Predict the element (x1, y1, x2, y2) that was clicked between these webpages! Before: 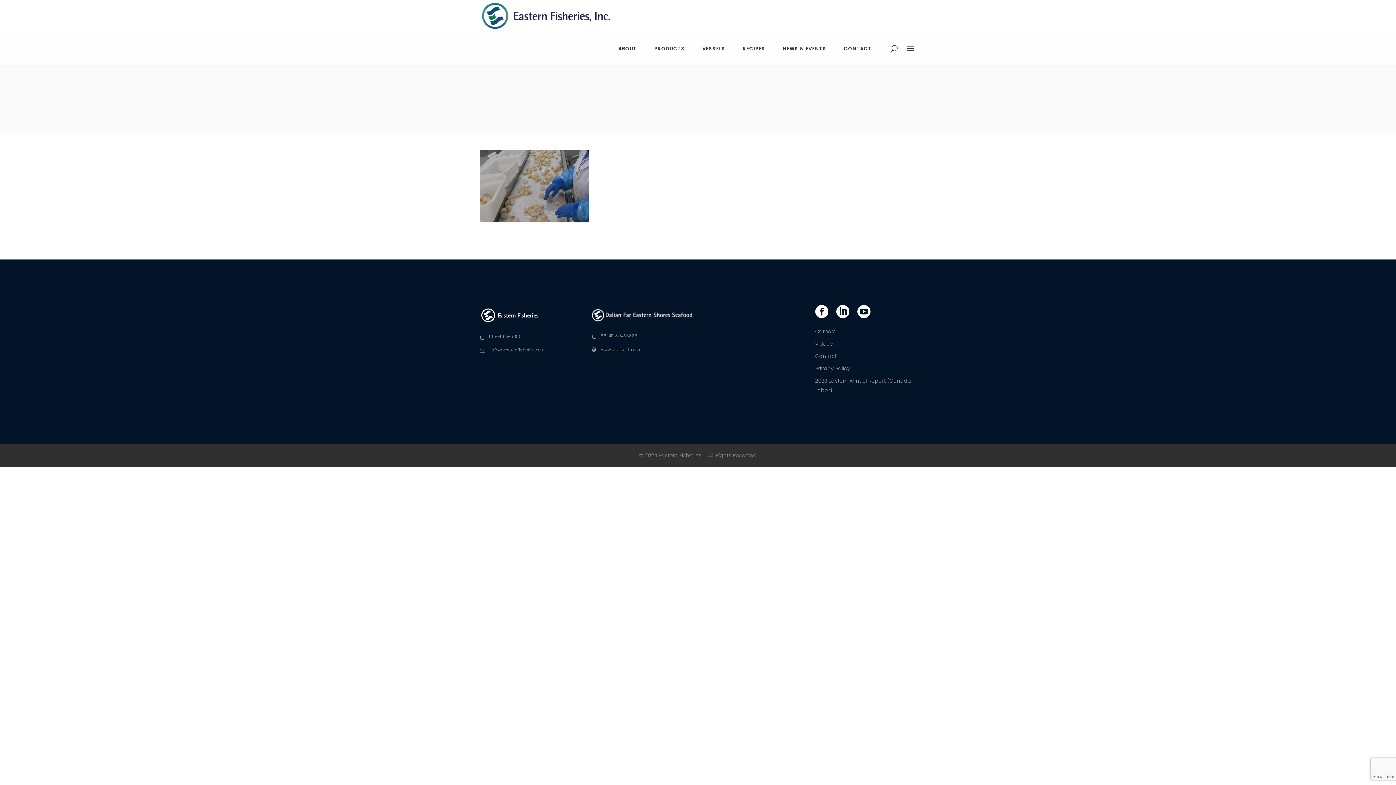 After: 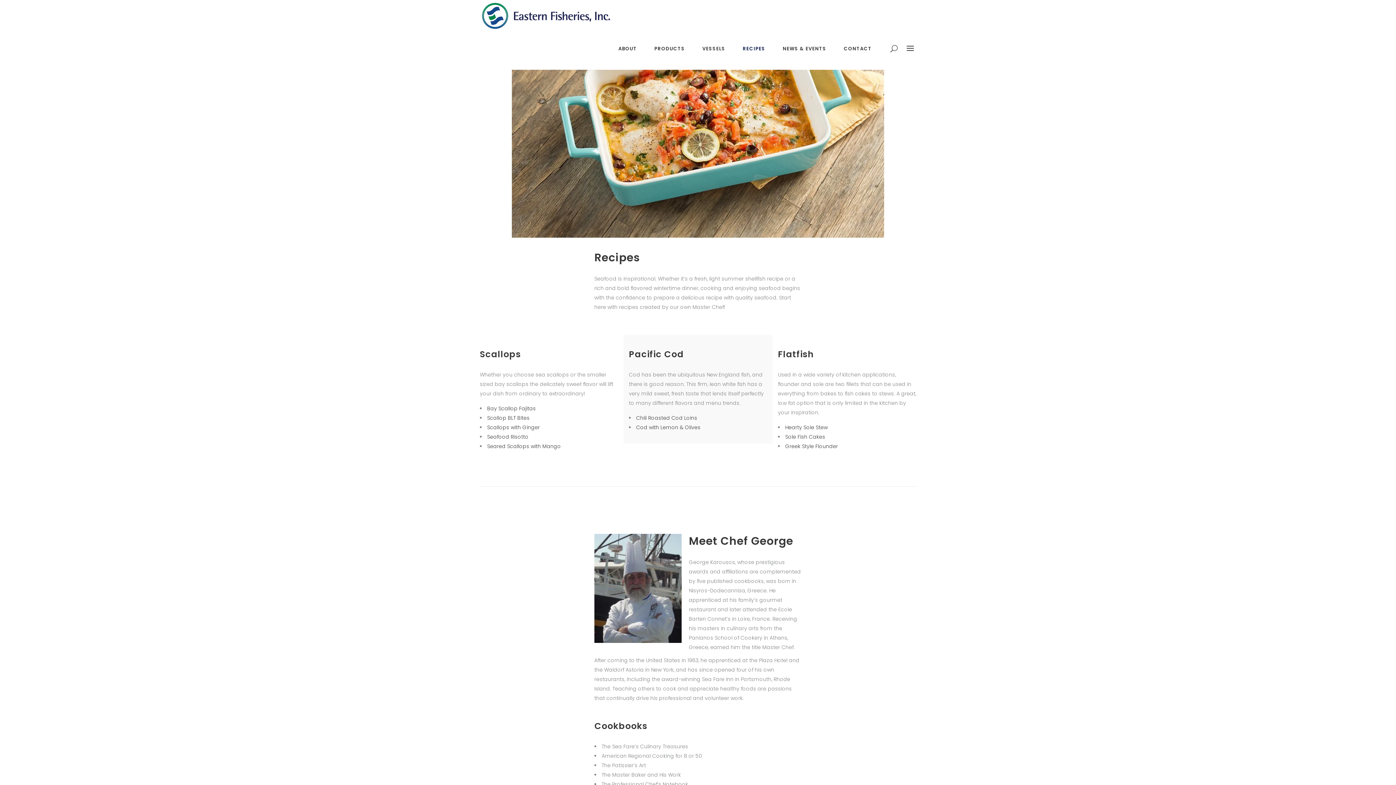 Action: bbox: (734, 32, 774, 64) label: RECIPES